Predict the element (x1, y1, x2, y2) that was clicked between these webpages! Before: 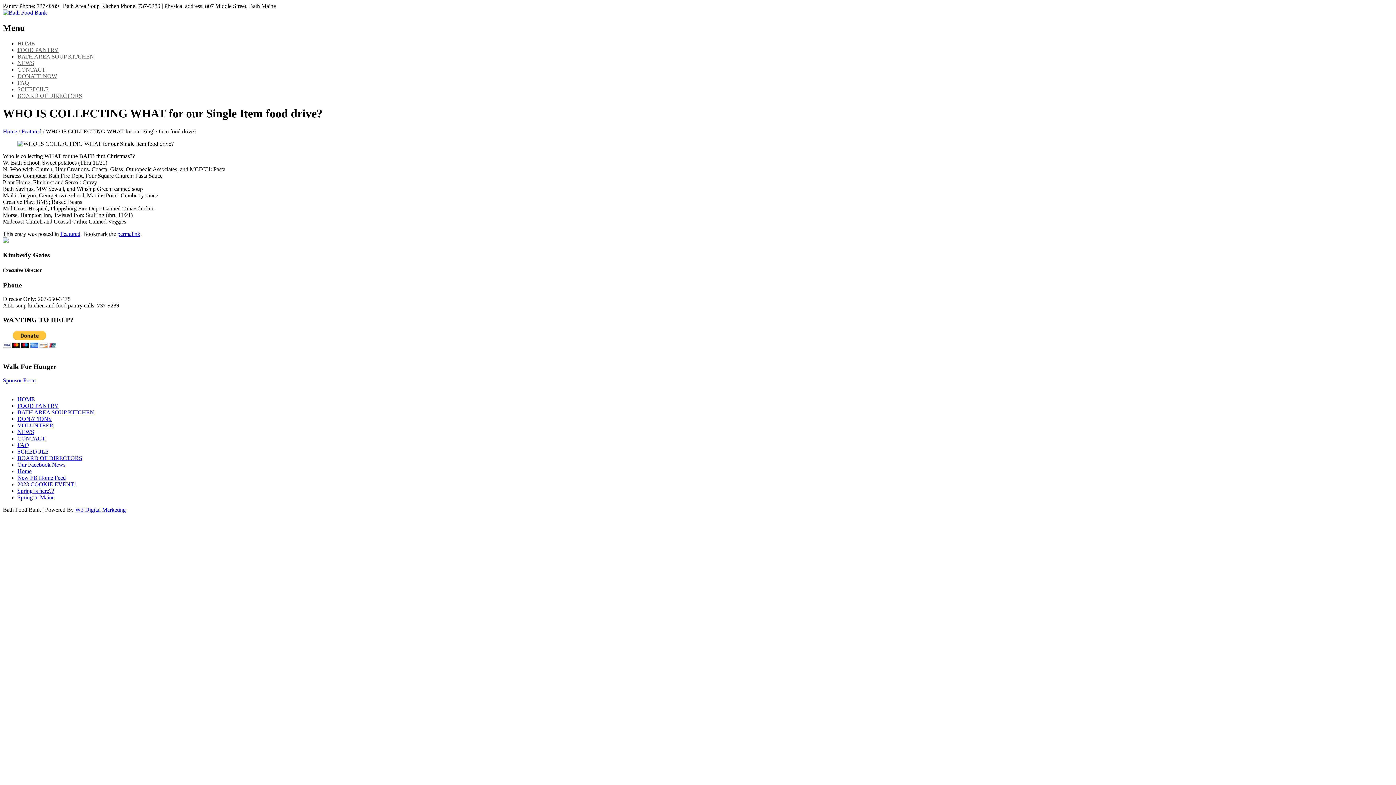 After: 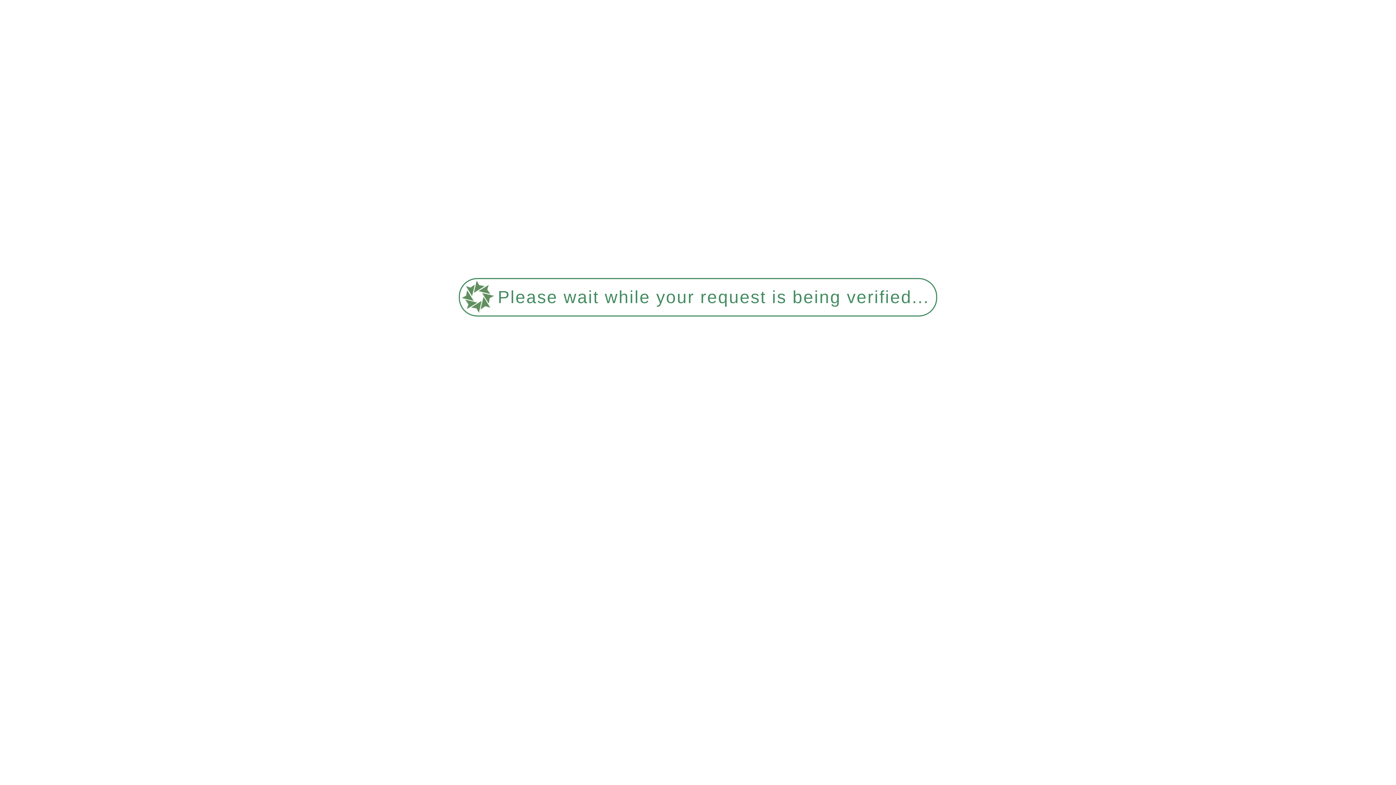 Action: label: 2023 COOKIE EVENT! bbox: (17, 481, 76, 487)